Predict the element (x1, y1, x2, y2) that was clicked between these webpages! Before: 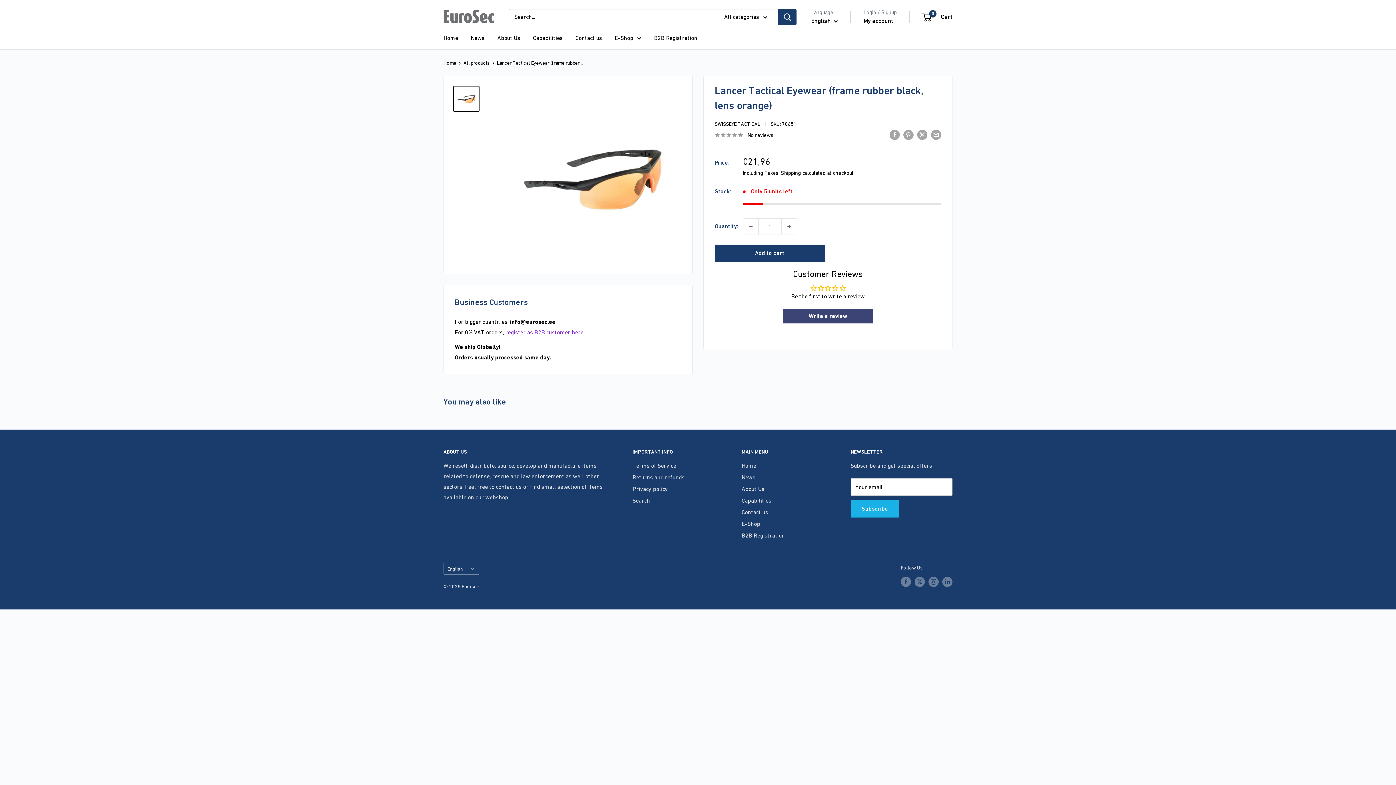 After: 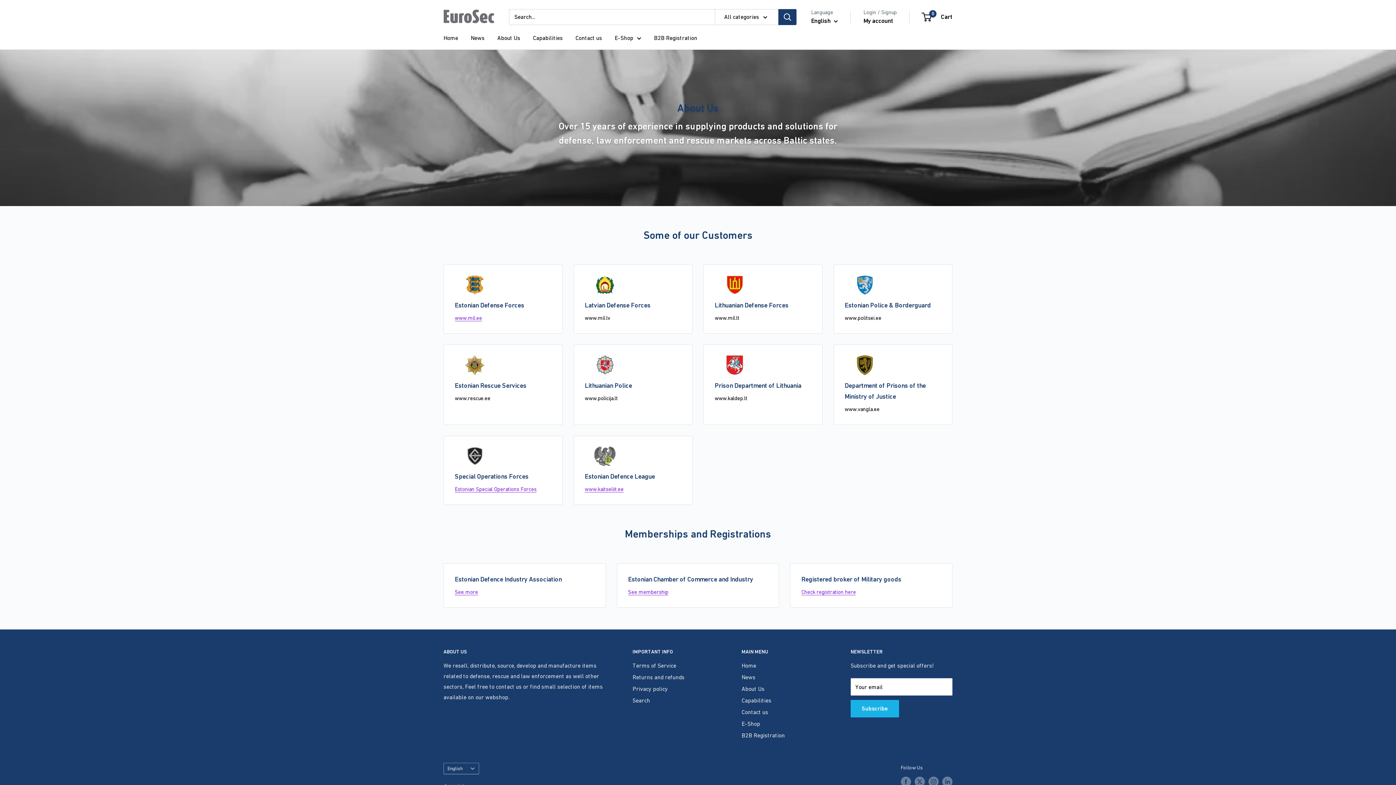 Action: bbox: (741, 483, 825, 494) label: About Us